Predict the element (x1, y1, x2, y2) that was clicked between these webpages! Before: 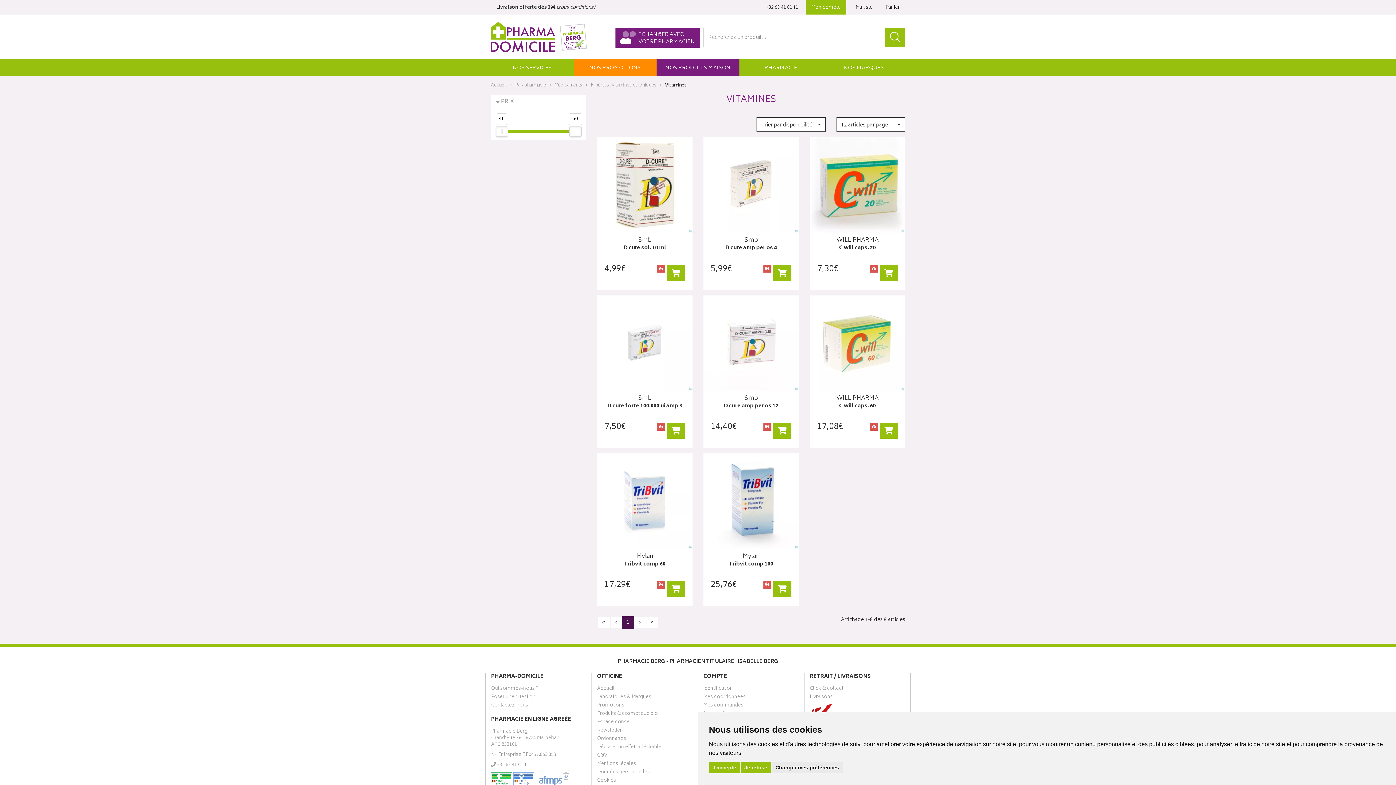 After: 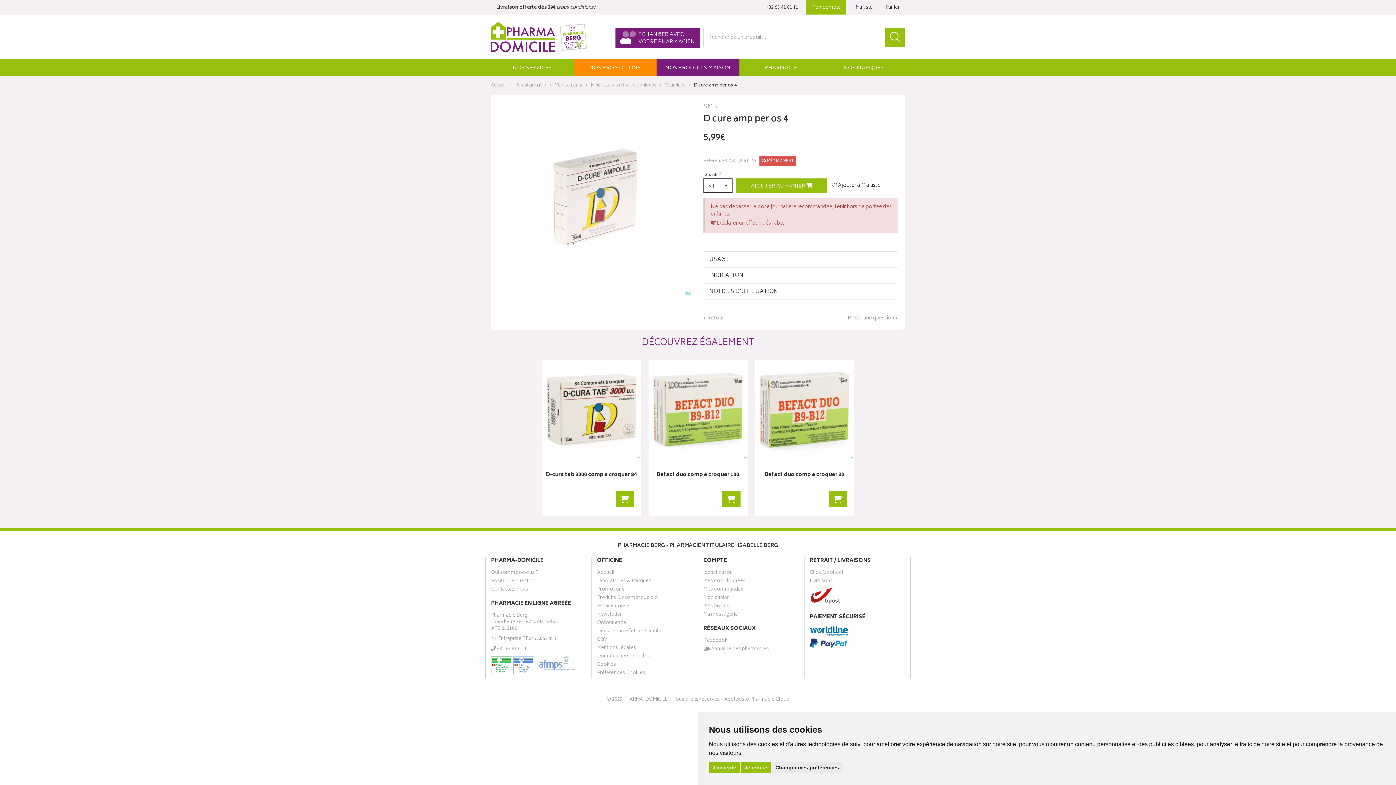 Action: bbox: (703, 137, 799, 232)